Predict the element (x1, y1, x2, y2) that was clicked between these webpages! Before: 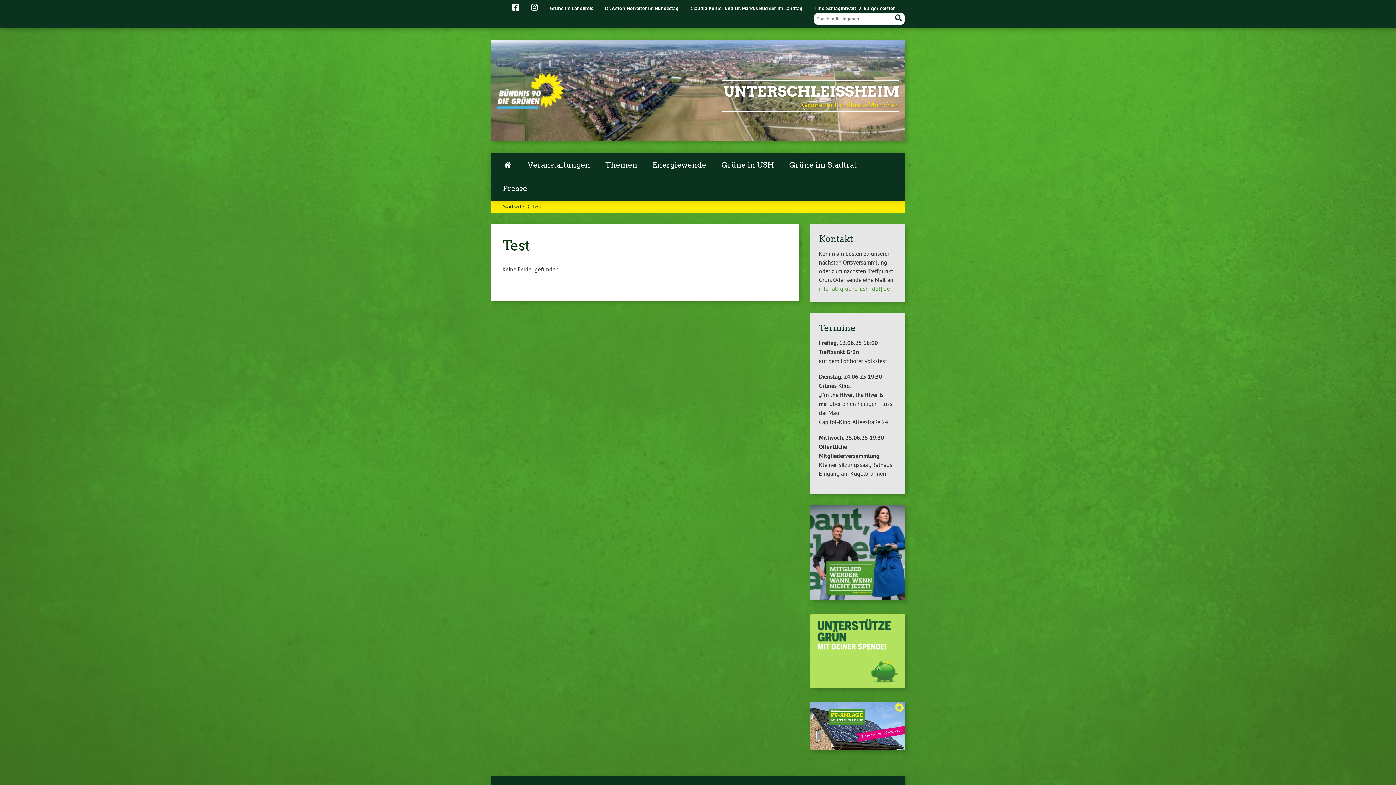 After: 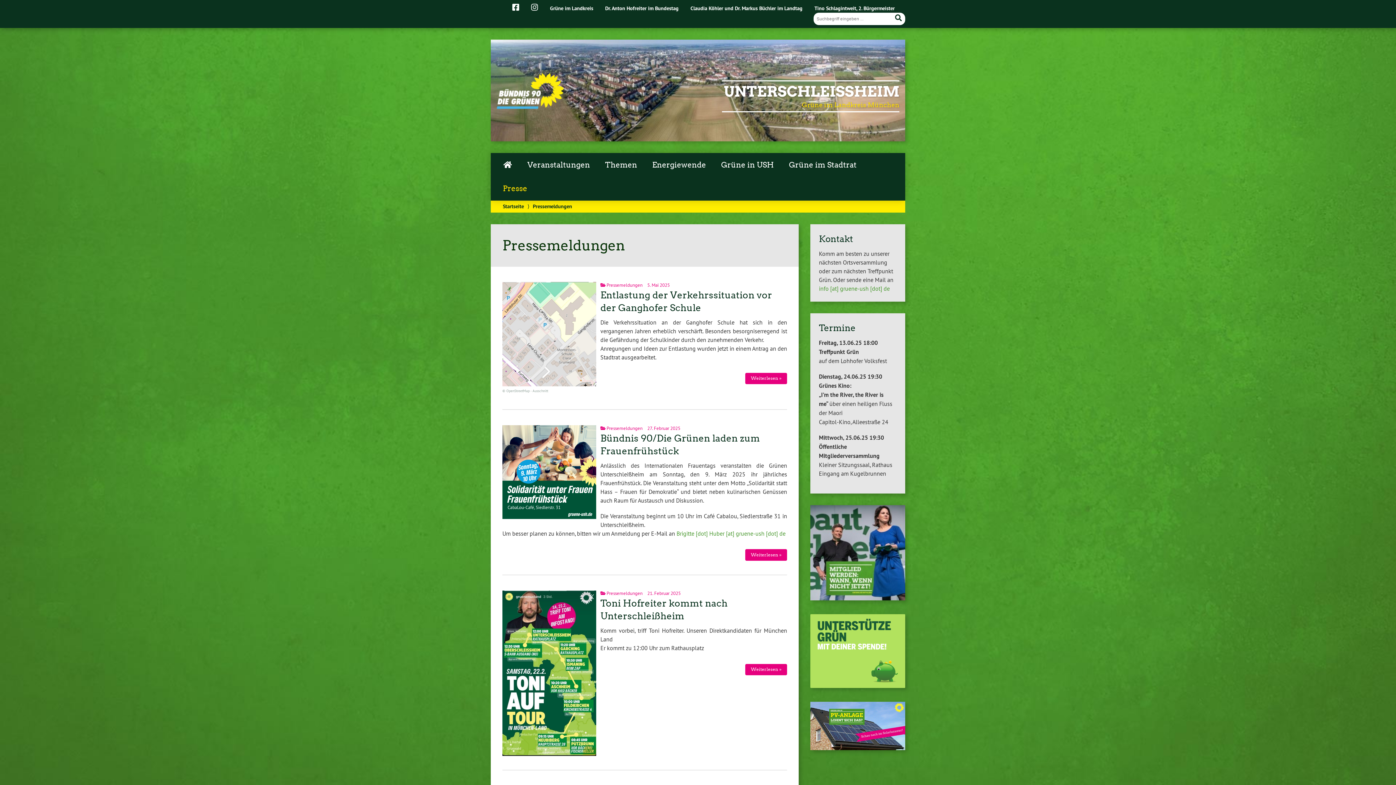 Action: label: Presse bbox: (495, 176, 534, 200)